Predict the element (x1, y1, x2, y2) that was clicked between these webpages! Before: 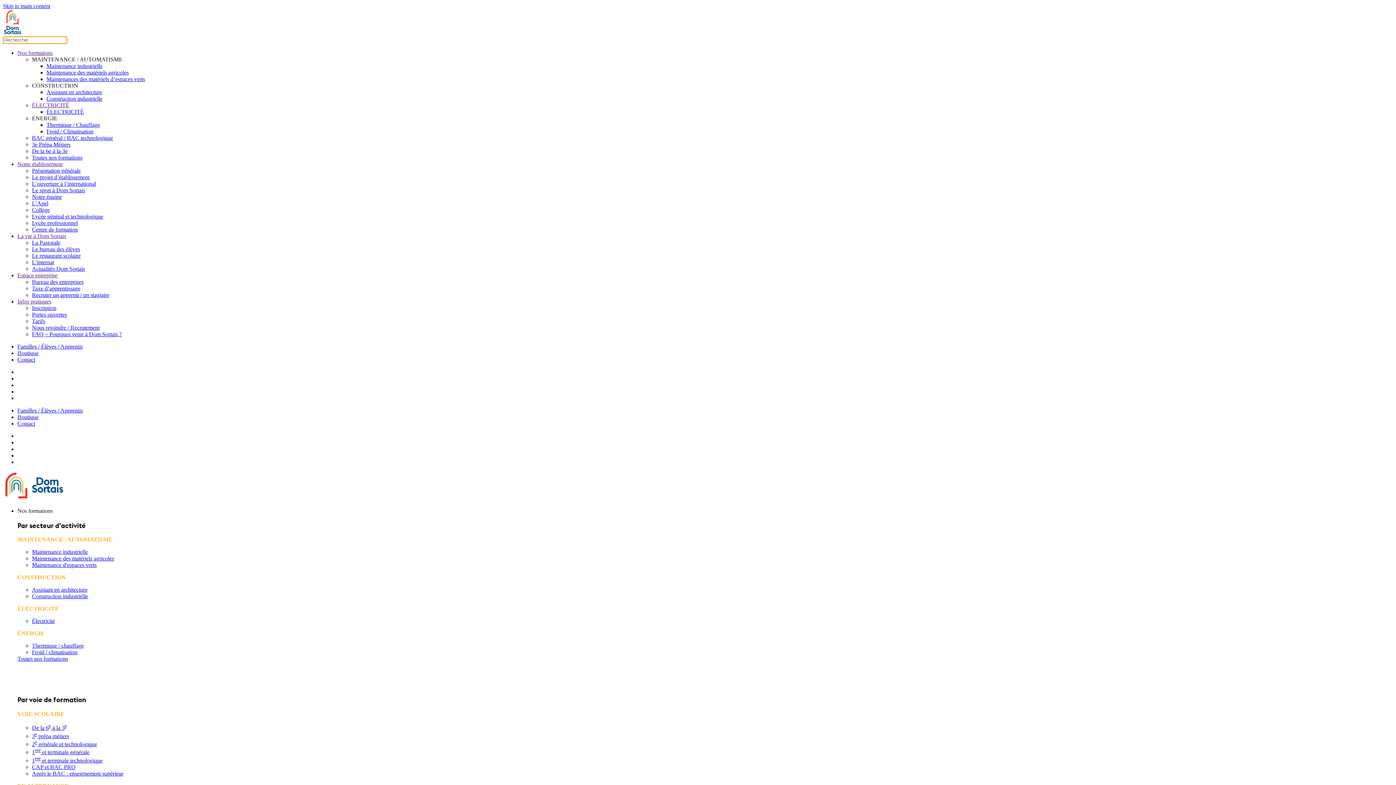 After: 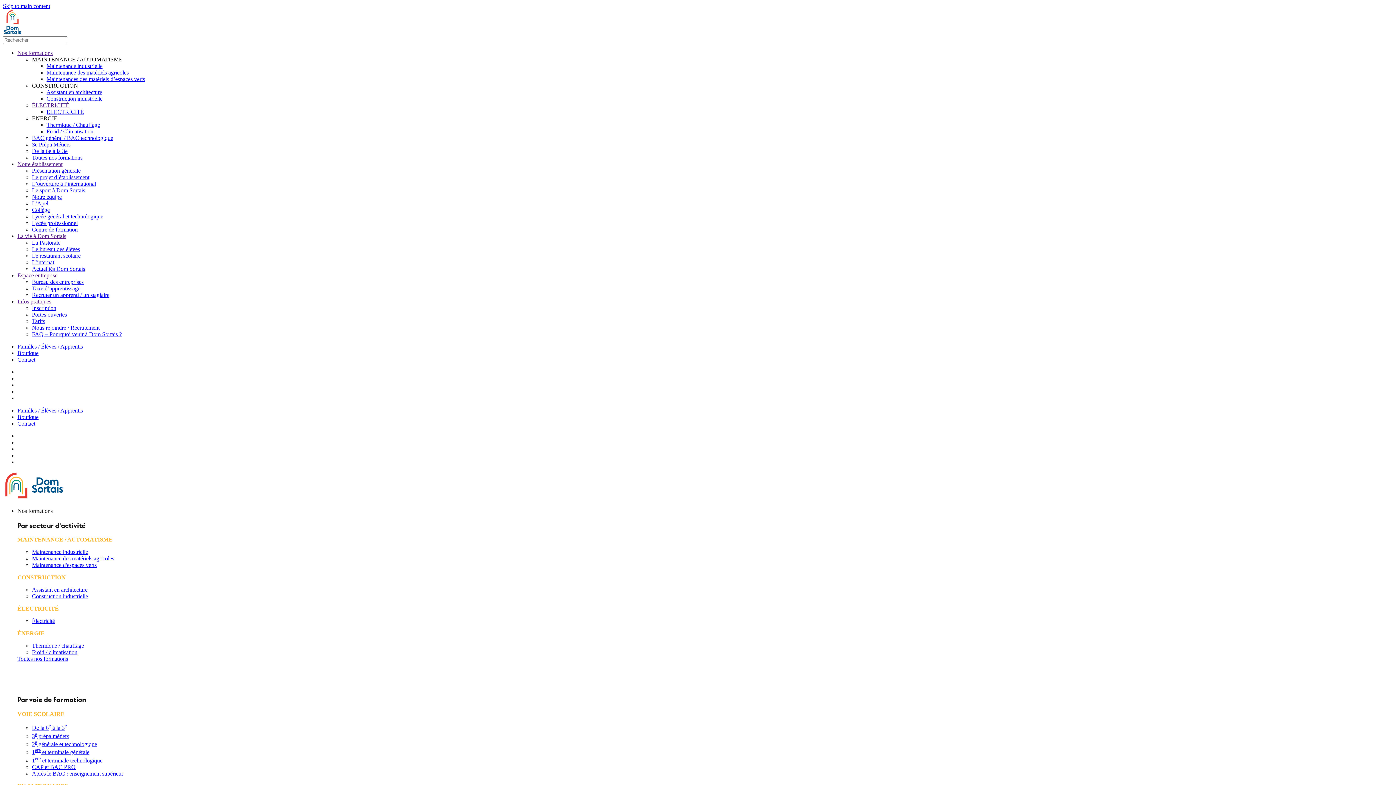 Action: label: CONSTRUCTION bbox: (32, 82, 78, 88)